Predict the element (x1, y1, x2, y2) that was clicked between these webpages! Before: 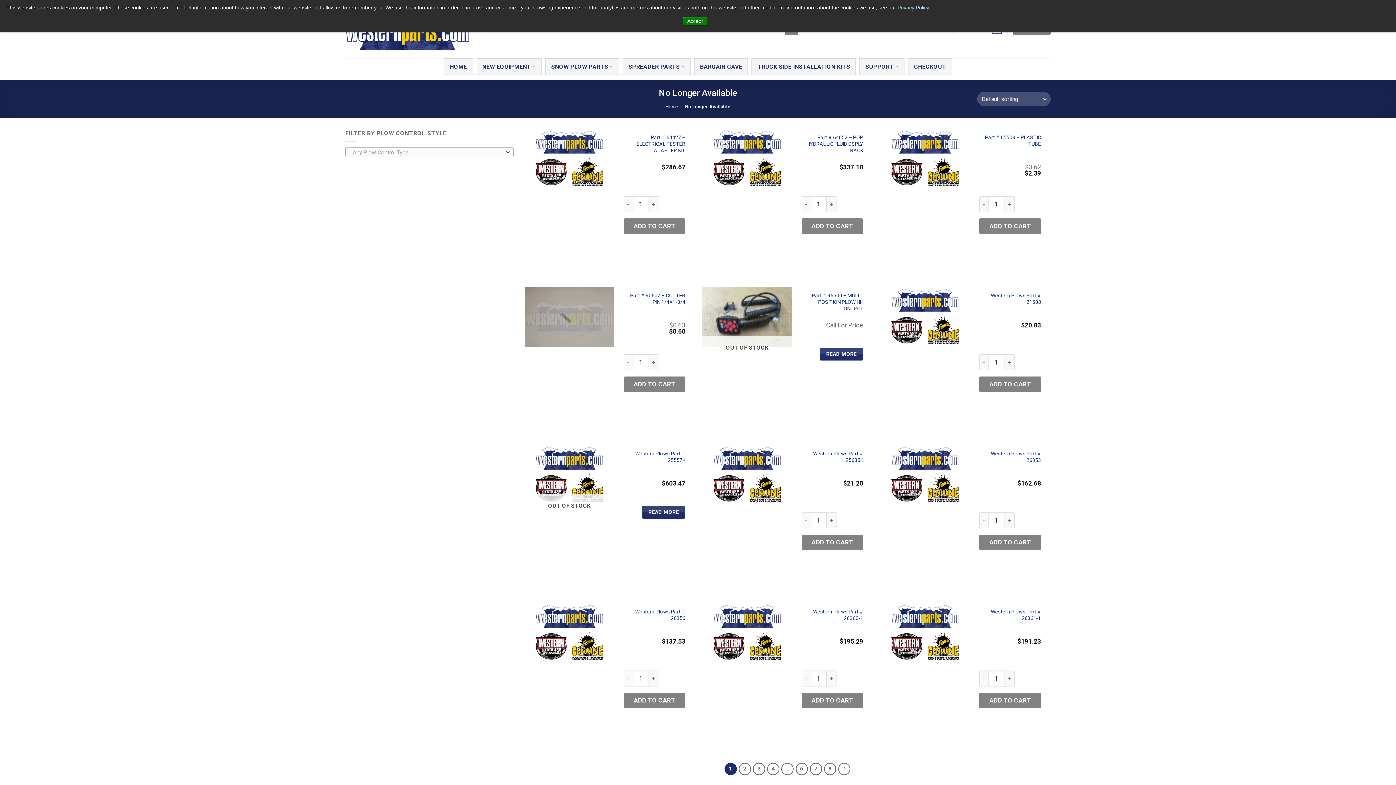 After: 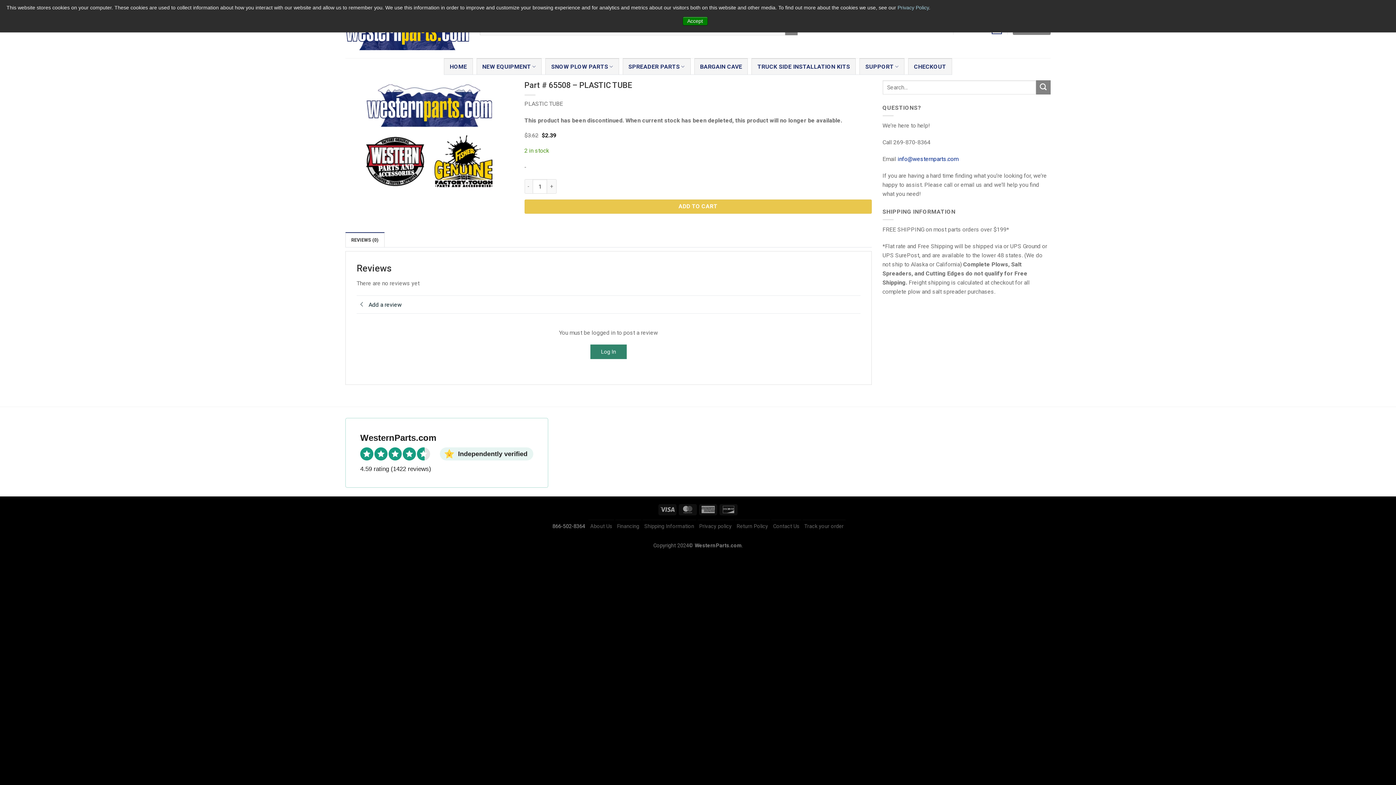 Action: bbox: (880, 128, 970, 188) label: Part # 65508 - PLASTIC TUBE